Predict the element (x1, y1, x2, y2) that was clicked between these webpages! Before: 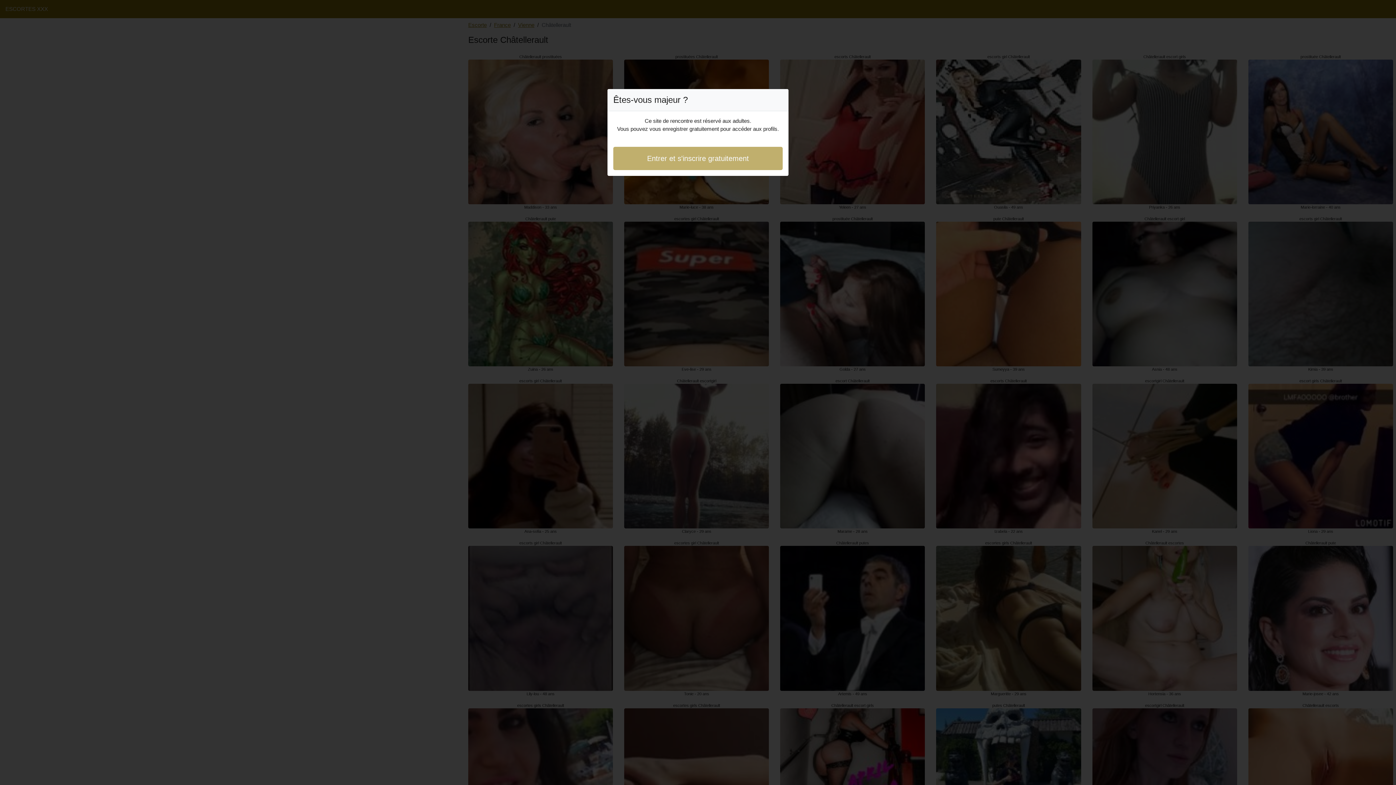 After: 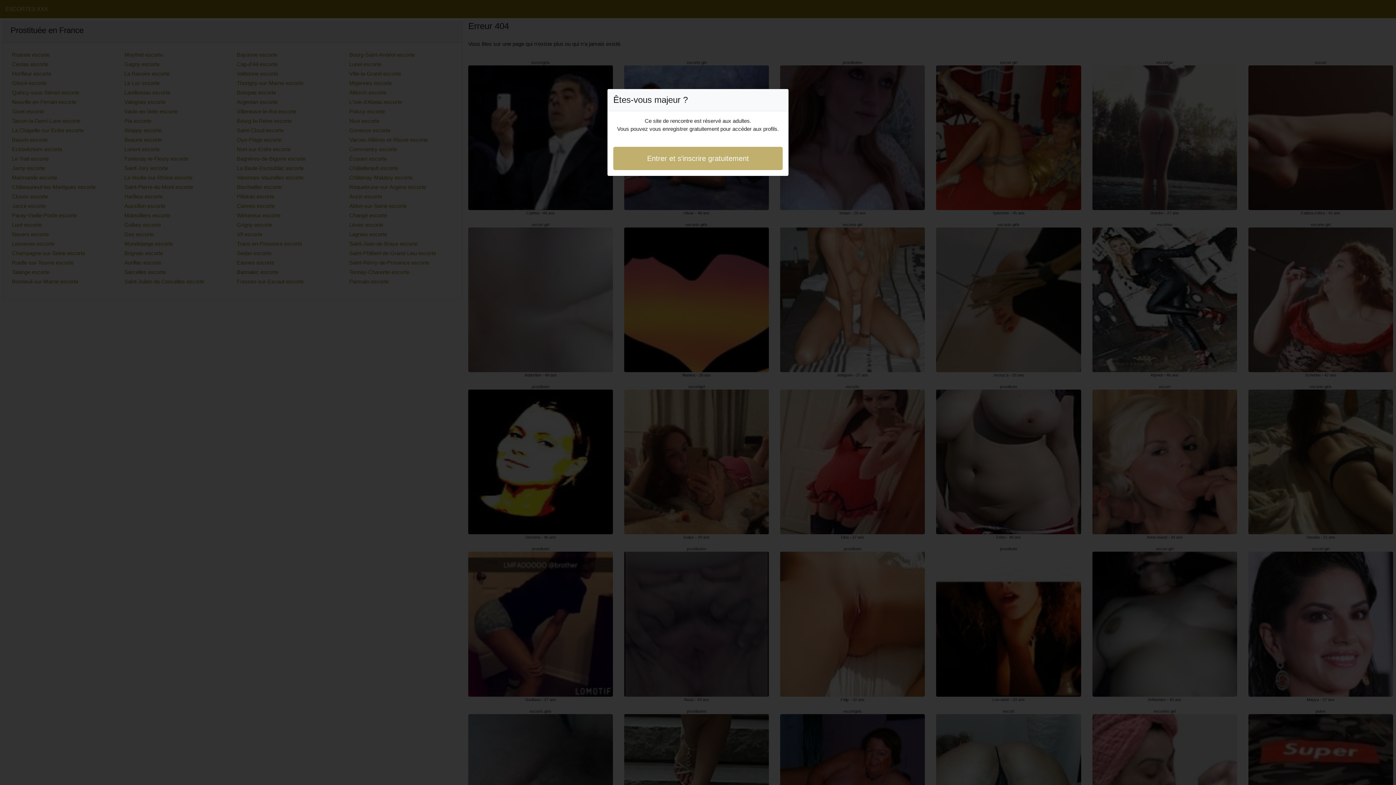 Action: bbox: (613, 146, 782, 170) label: Entrer et s'inscrire gratuitement